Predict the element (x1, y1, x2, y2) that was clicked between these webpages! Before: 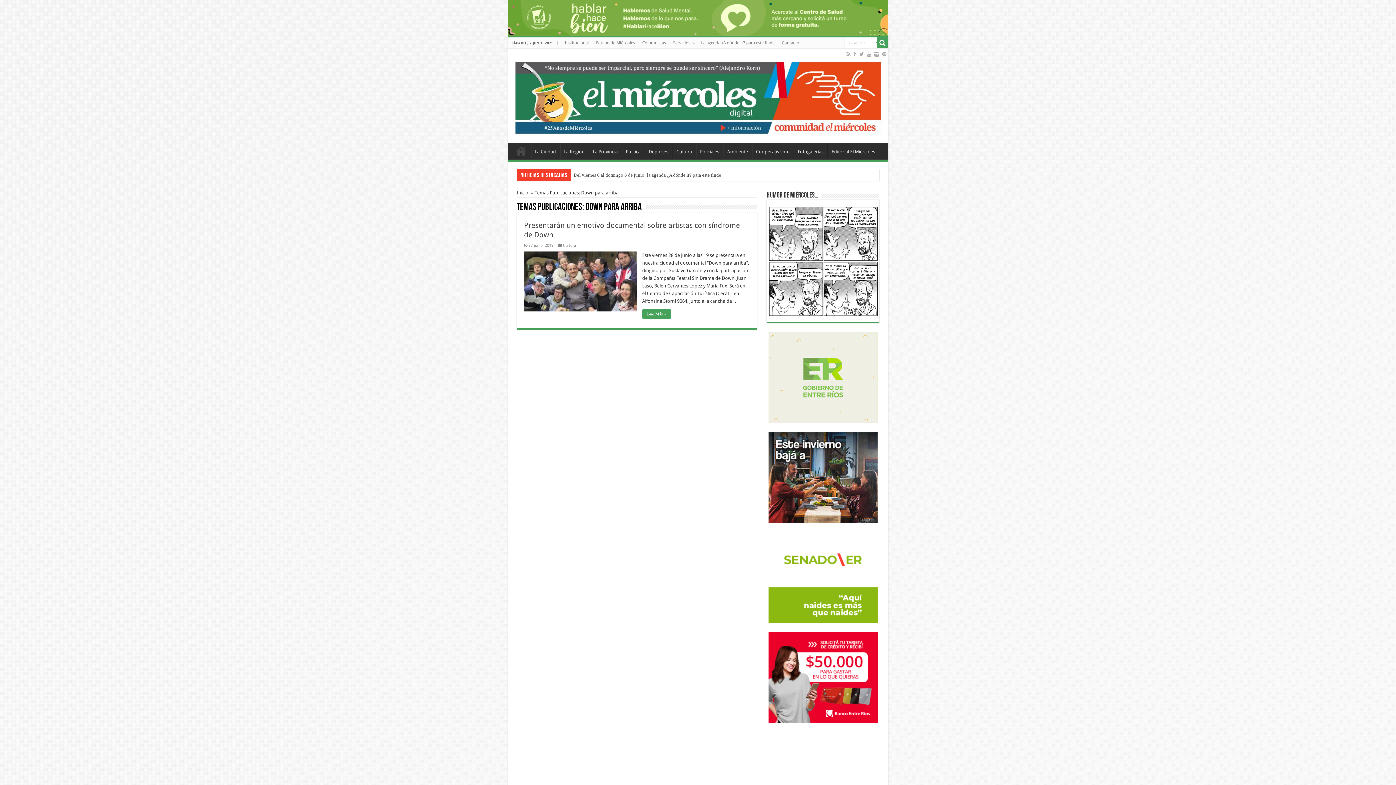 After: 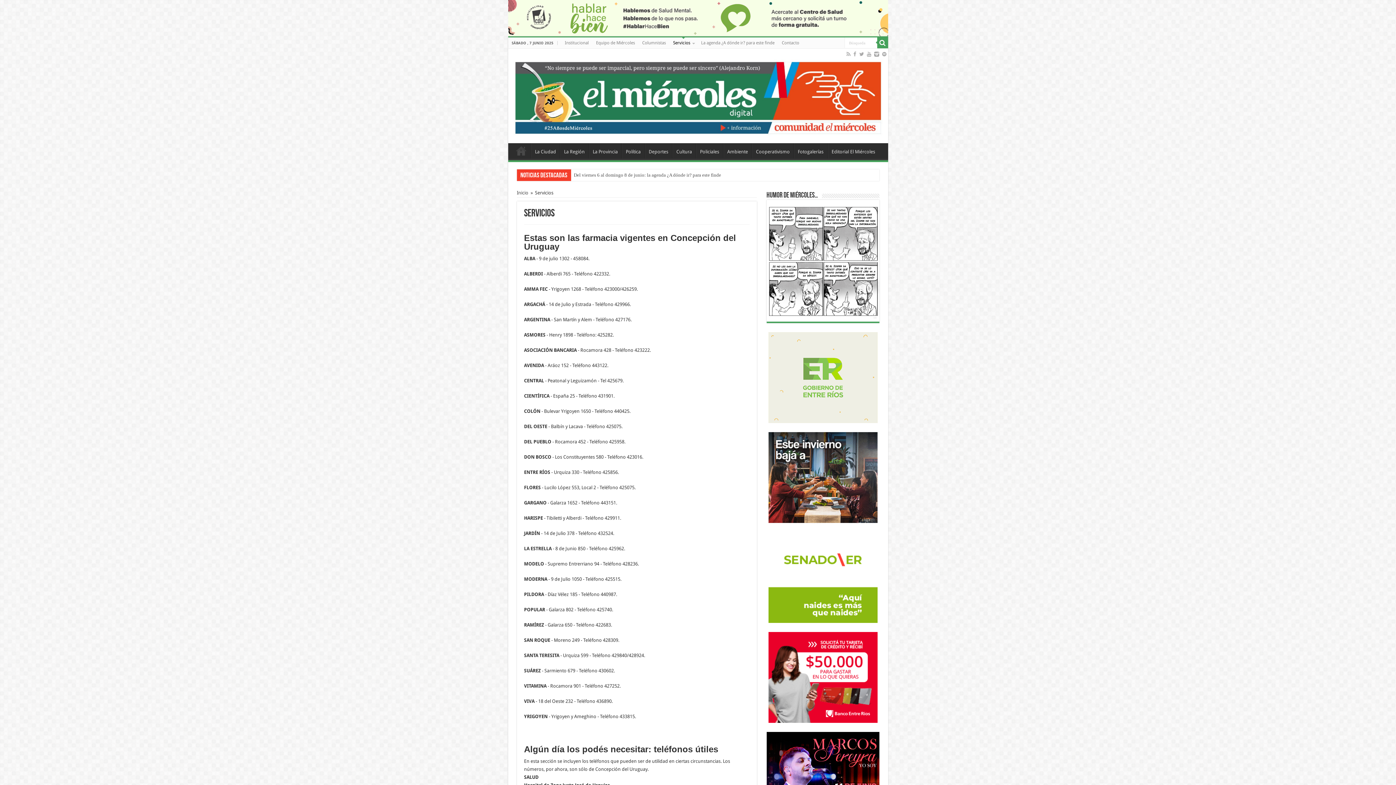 Action: label: Servicios bbox: (669, 37, 697, 48)